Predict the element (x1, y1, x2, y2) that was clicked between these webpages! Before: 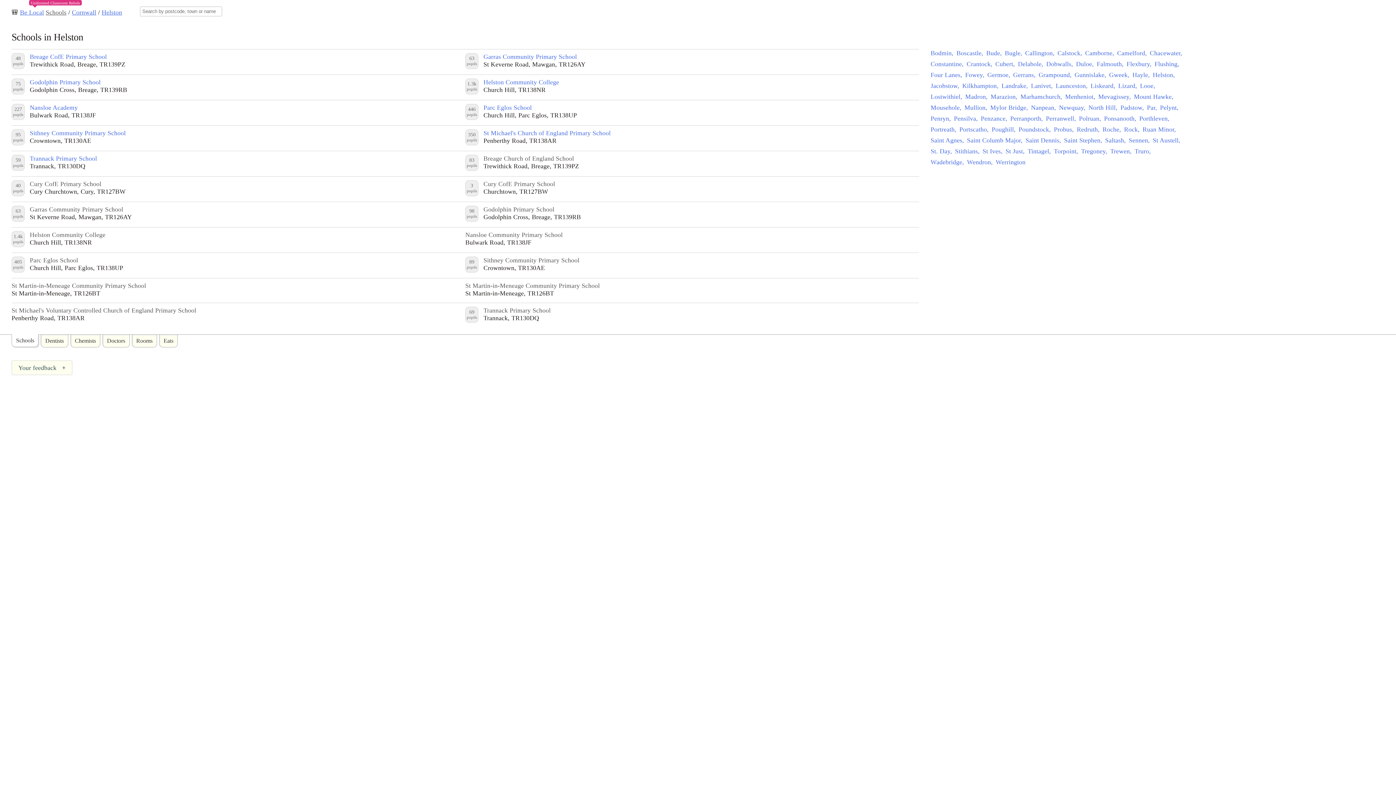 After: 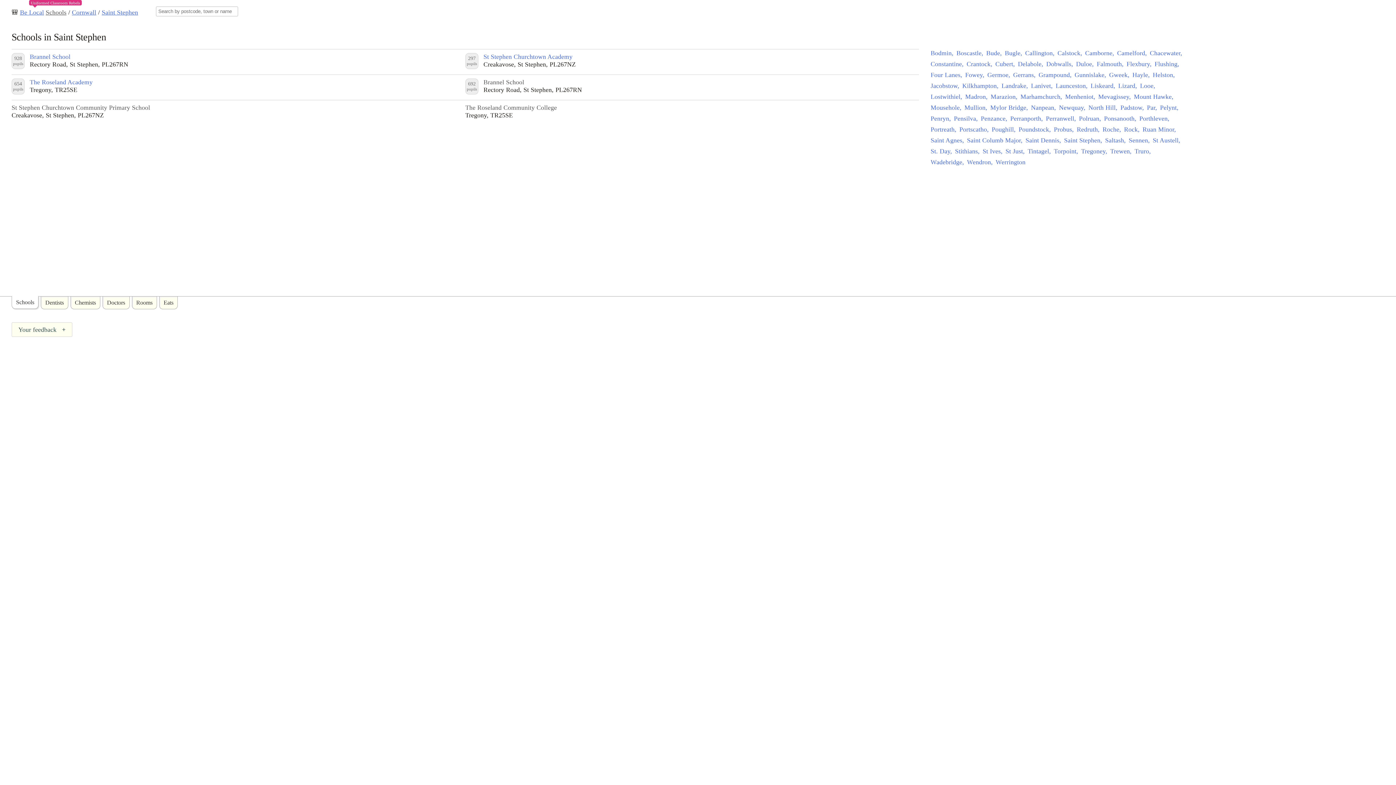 Action: label: Saint Stephen bbox: (1064, 136, 1105, 147)